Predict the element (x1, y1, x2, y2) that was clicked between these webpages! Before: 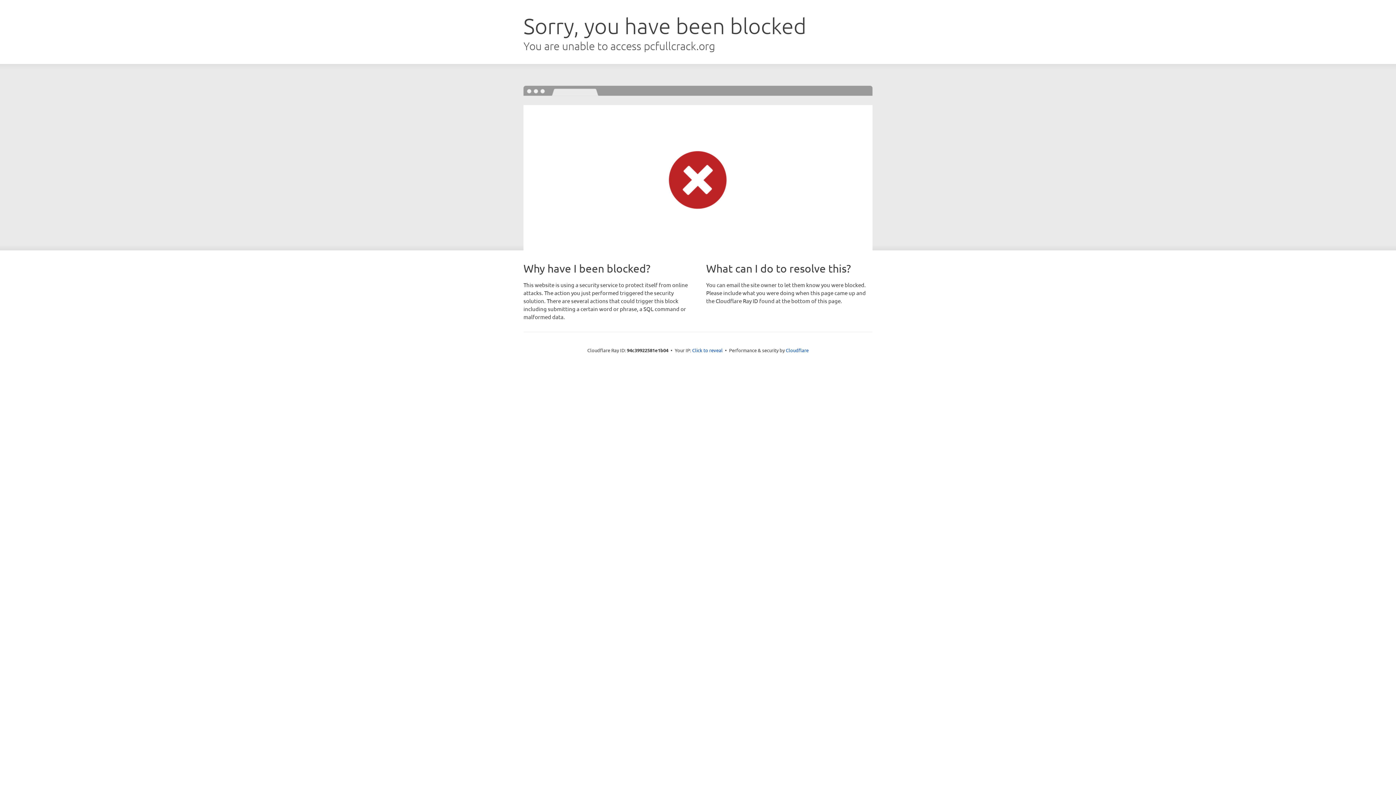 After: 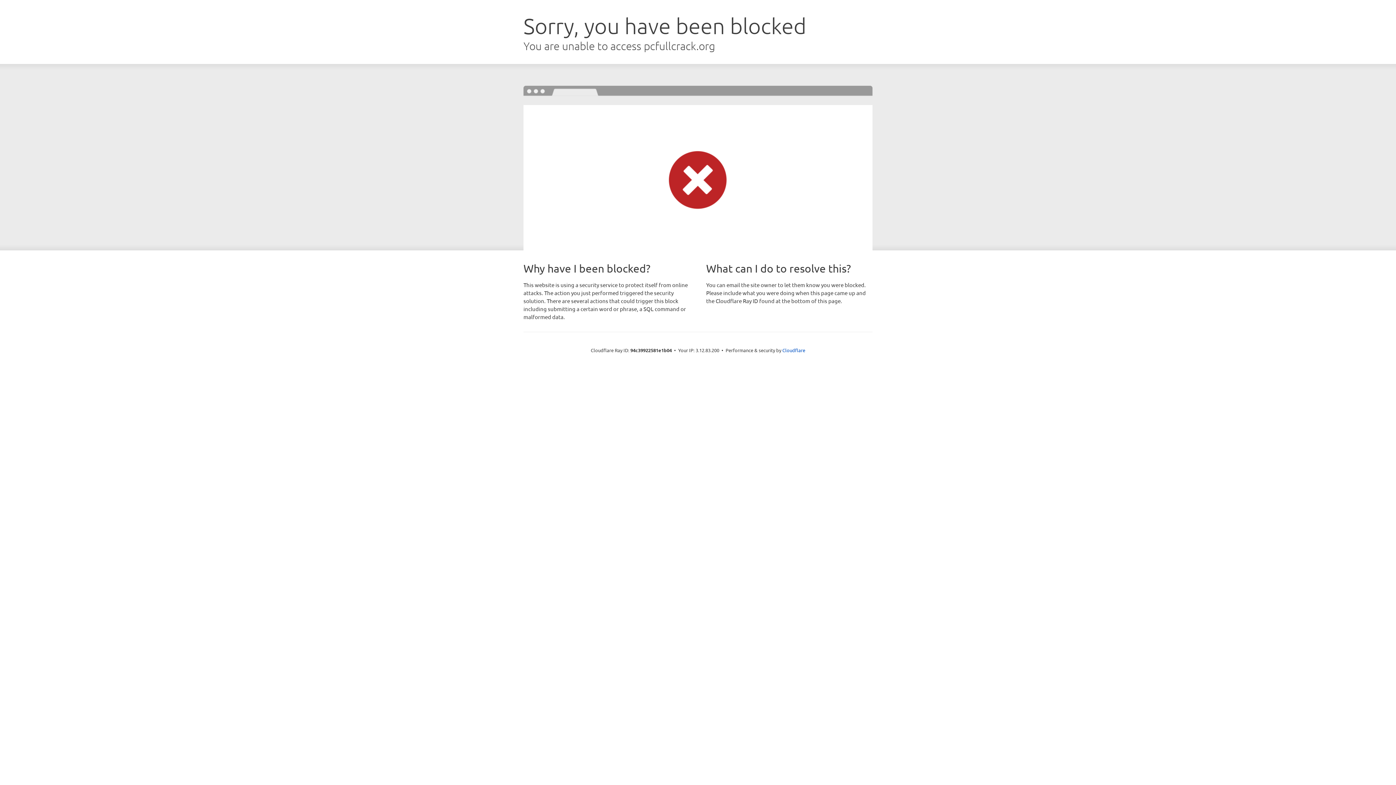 Action: bbox: (692, 346, 722, 353) label: Click to reveal